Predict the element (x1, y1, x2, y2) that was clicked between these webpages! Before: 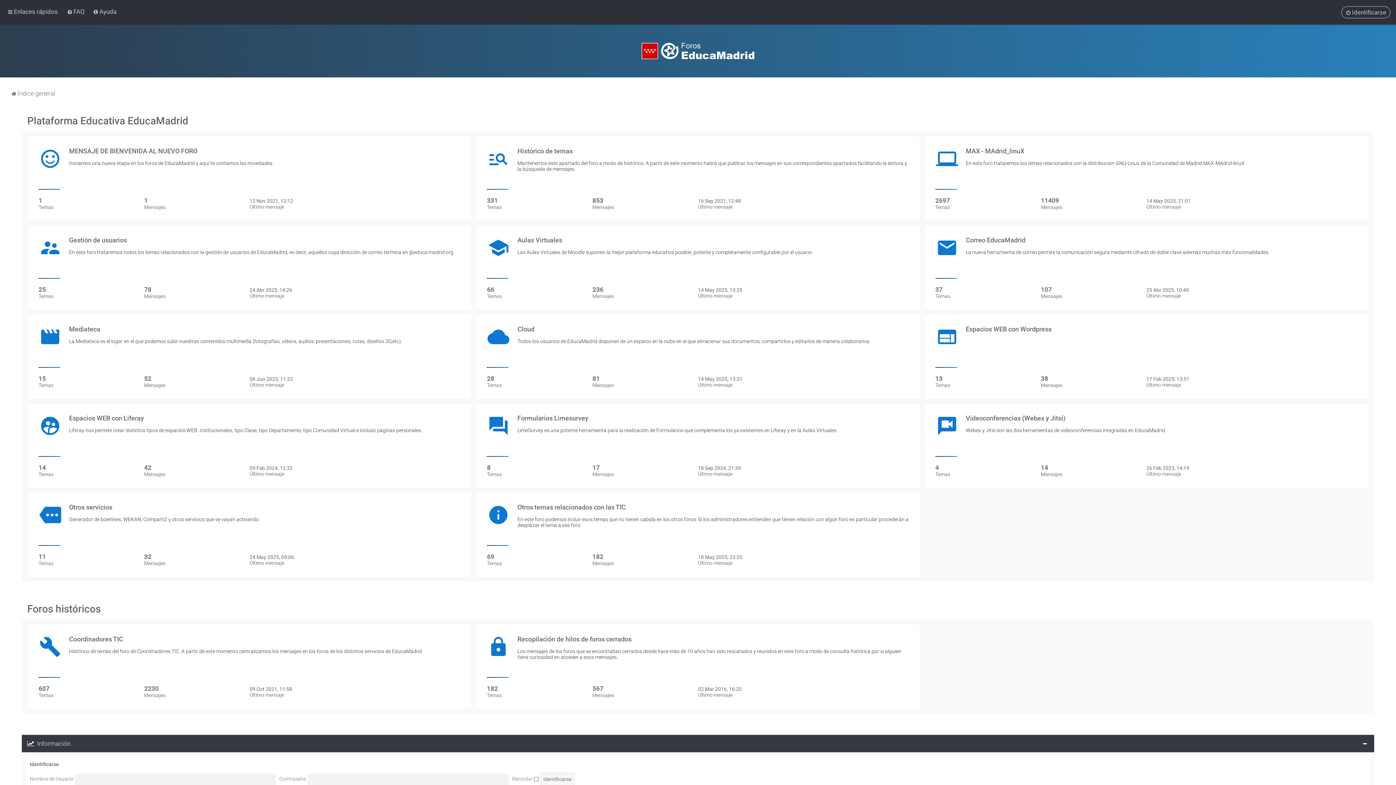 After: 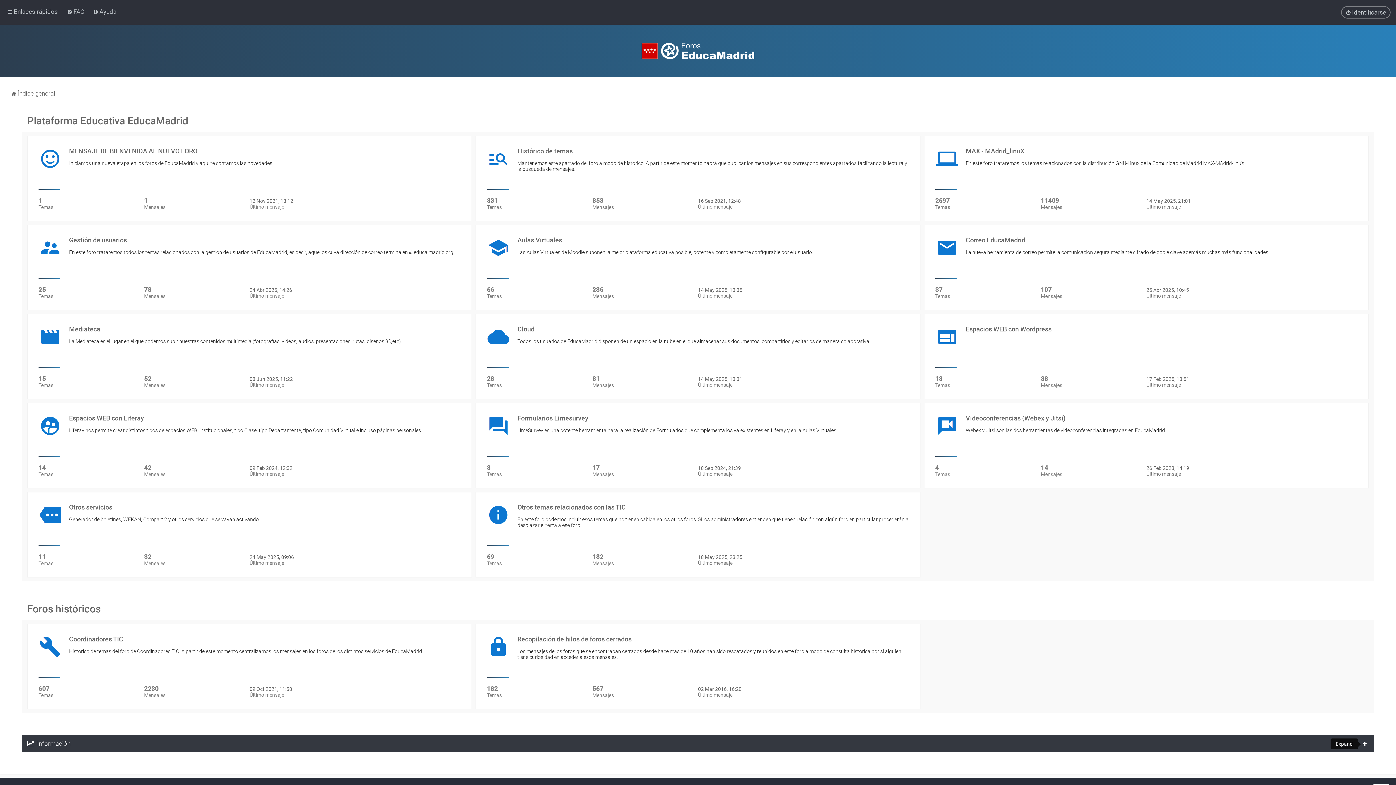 Action: bbox: (1363, 741, 1368, 746)